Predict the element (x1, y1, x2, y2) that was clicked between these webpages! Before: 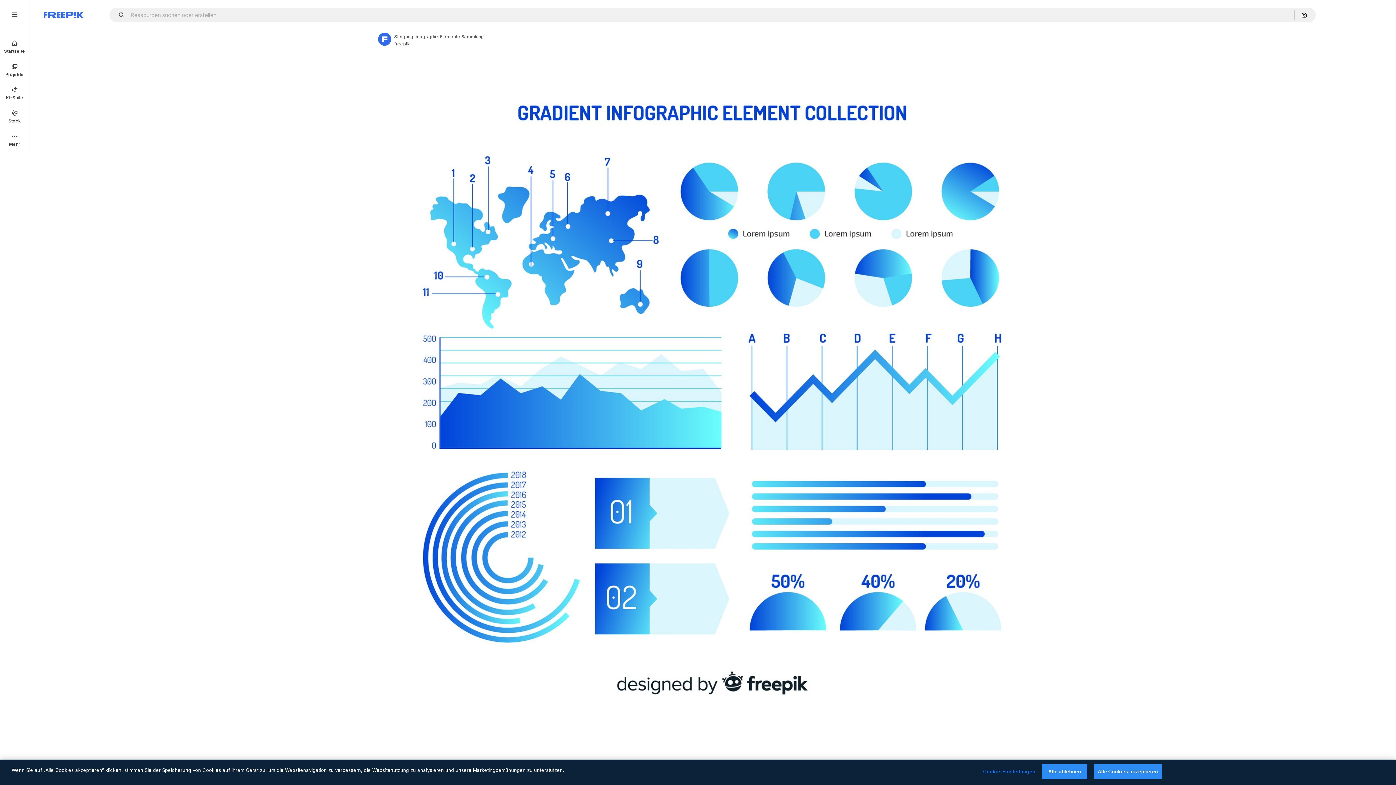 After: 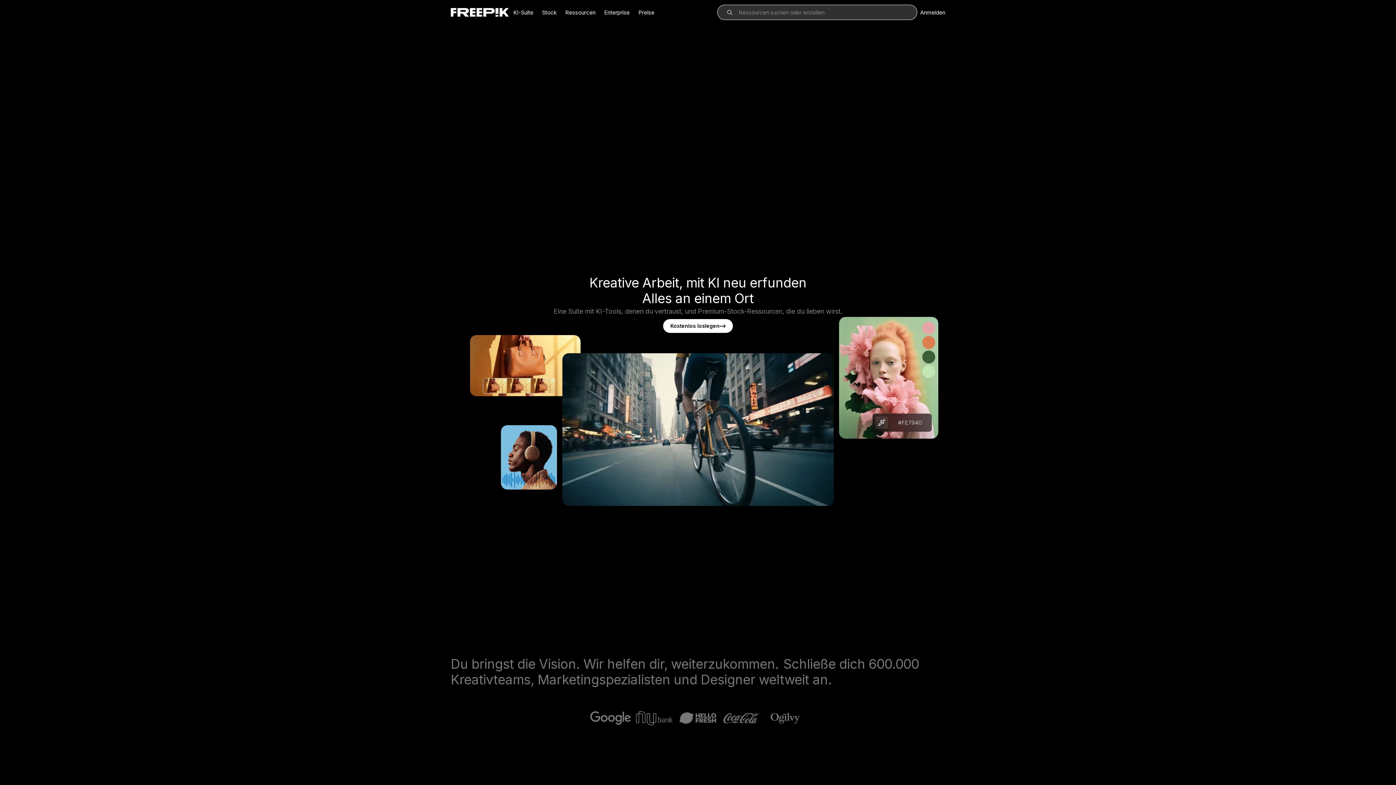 Action: label: Freepik bbox: (43, 12, 83, 17)